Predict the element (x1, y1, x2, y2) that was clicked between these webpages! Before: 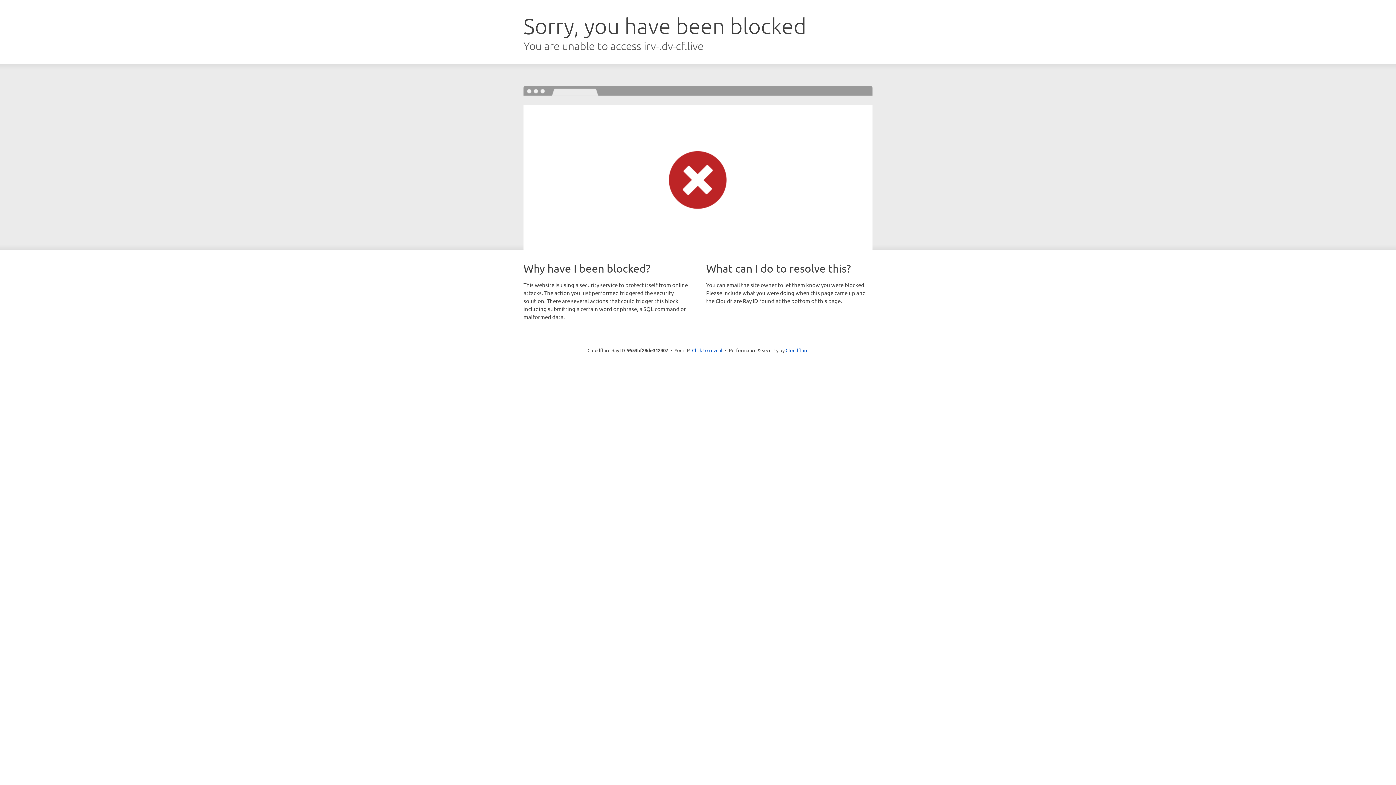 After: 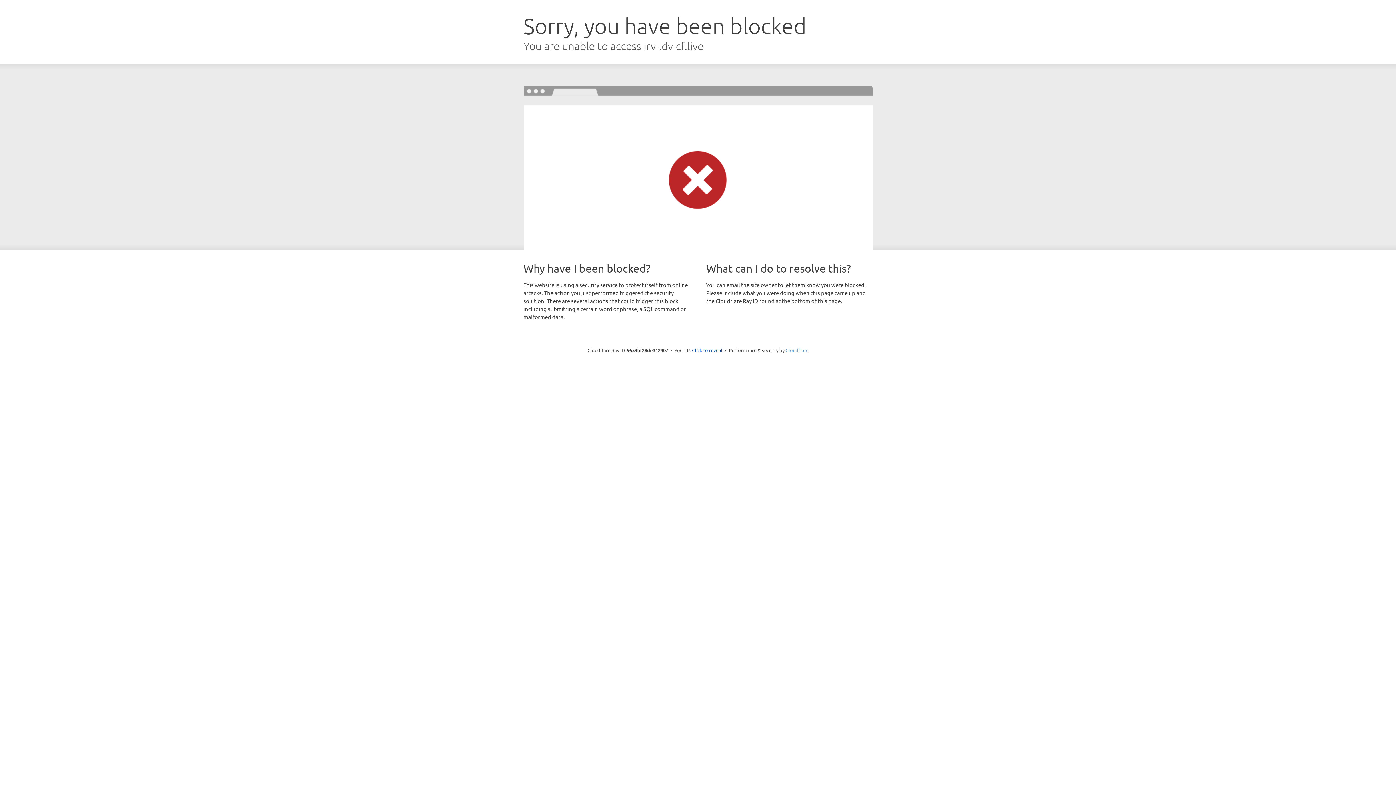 Action: bbox: (785, 347, 808, 353) label: Cloudflare